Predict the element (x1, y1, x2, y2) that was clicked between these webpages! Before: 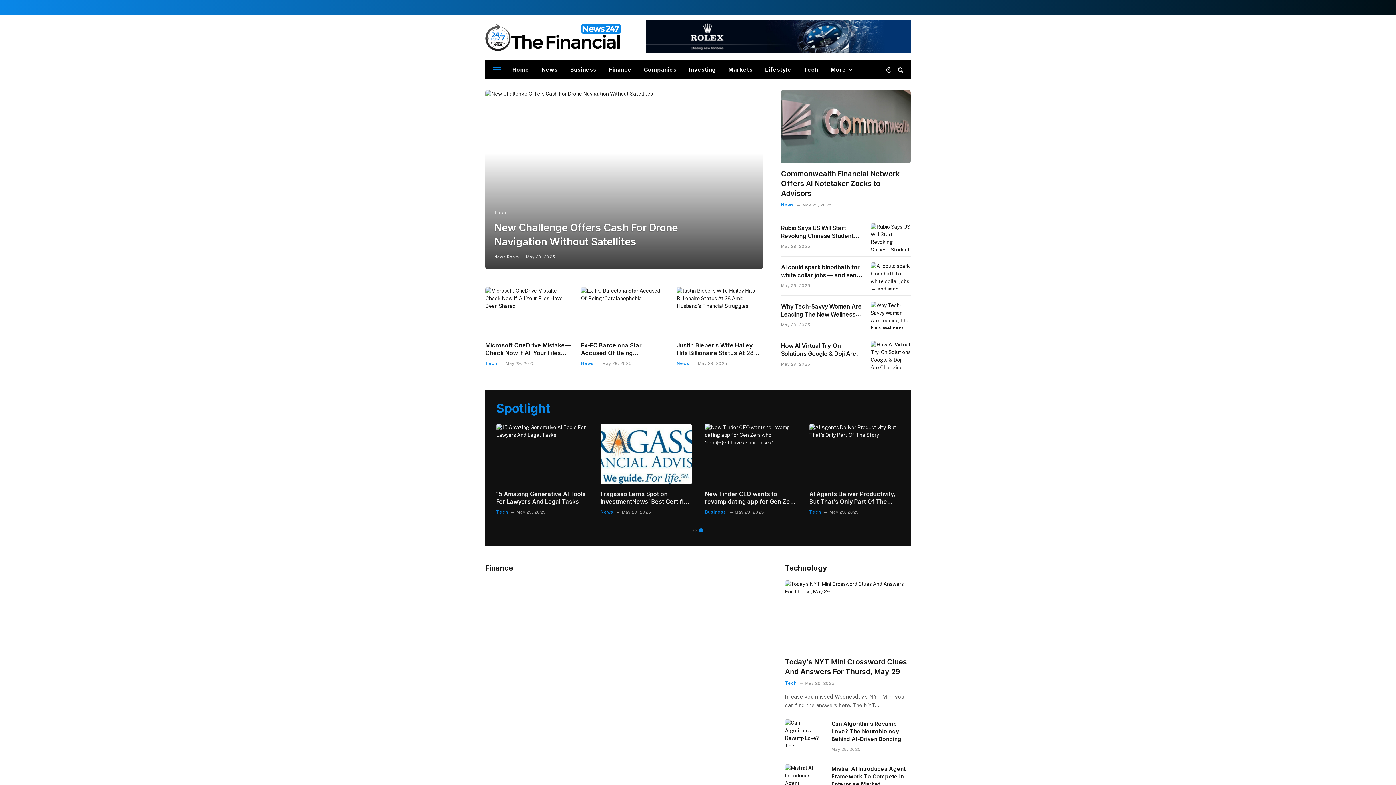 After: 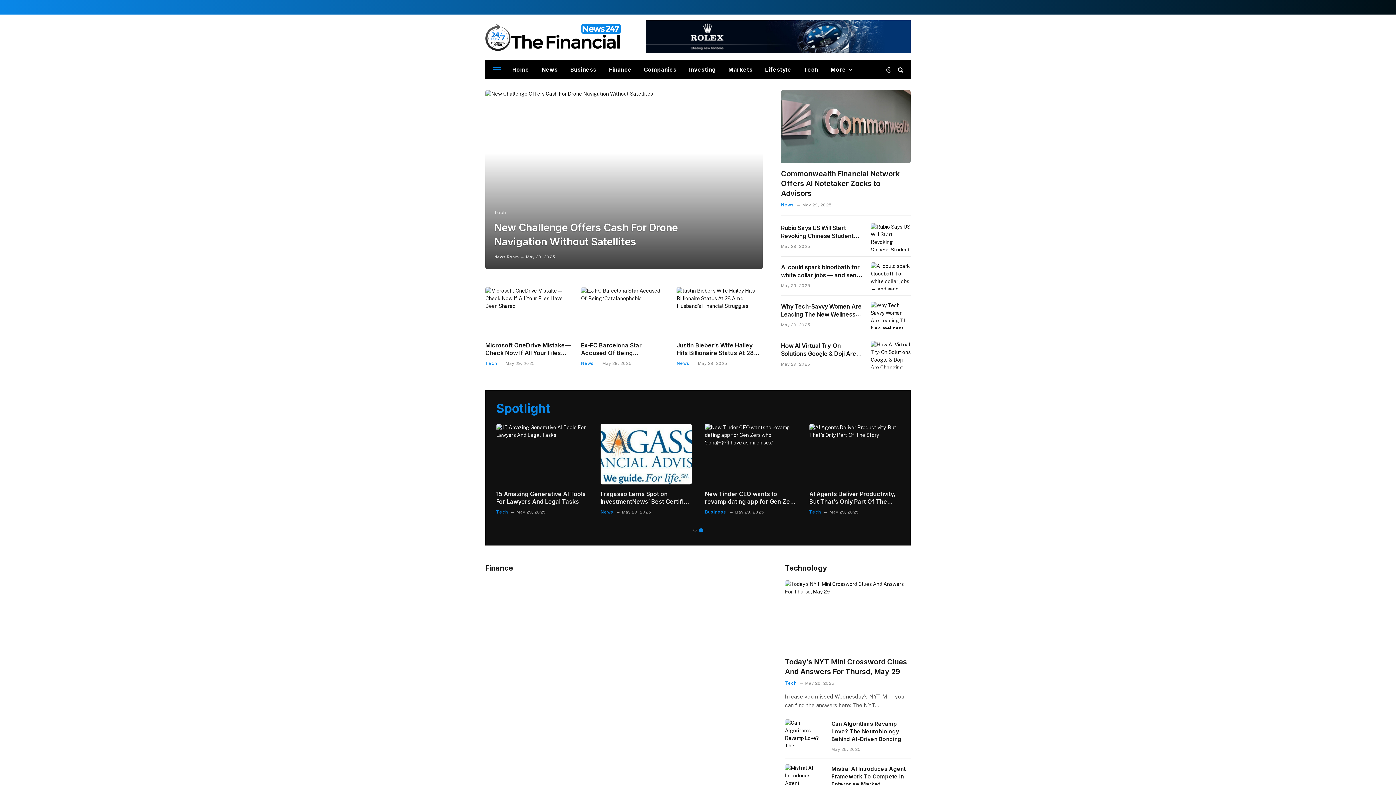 Action: bbox: (506, 60, 535, 78) label: Home